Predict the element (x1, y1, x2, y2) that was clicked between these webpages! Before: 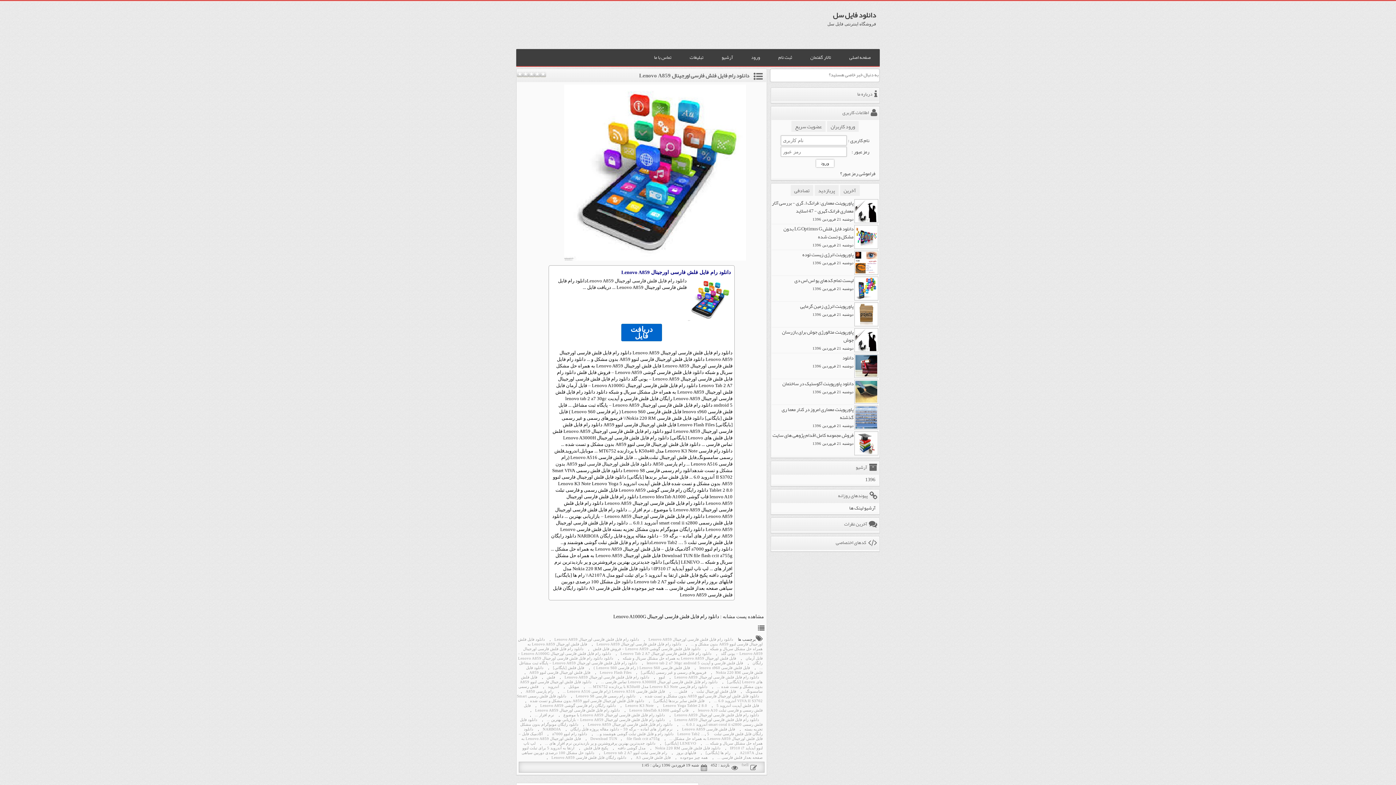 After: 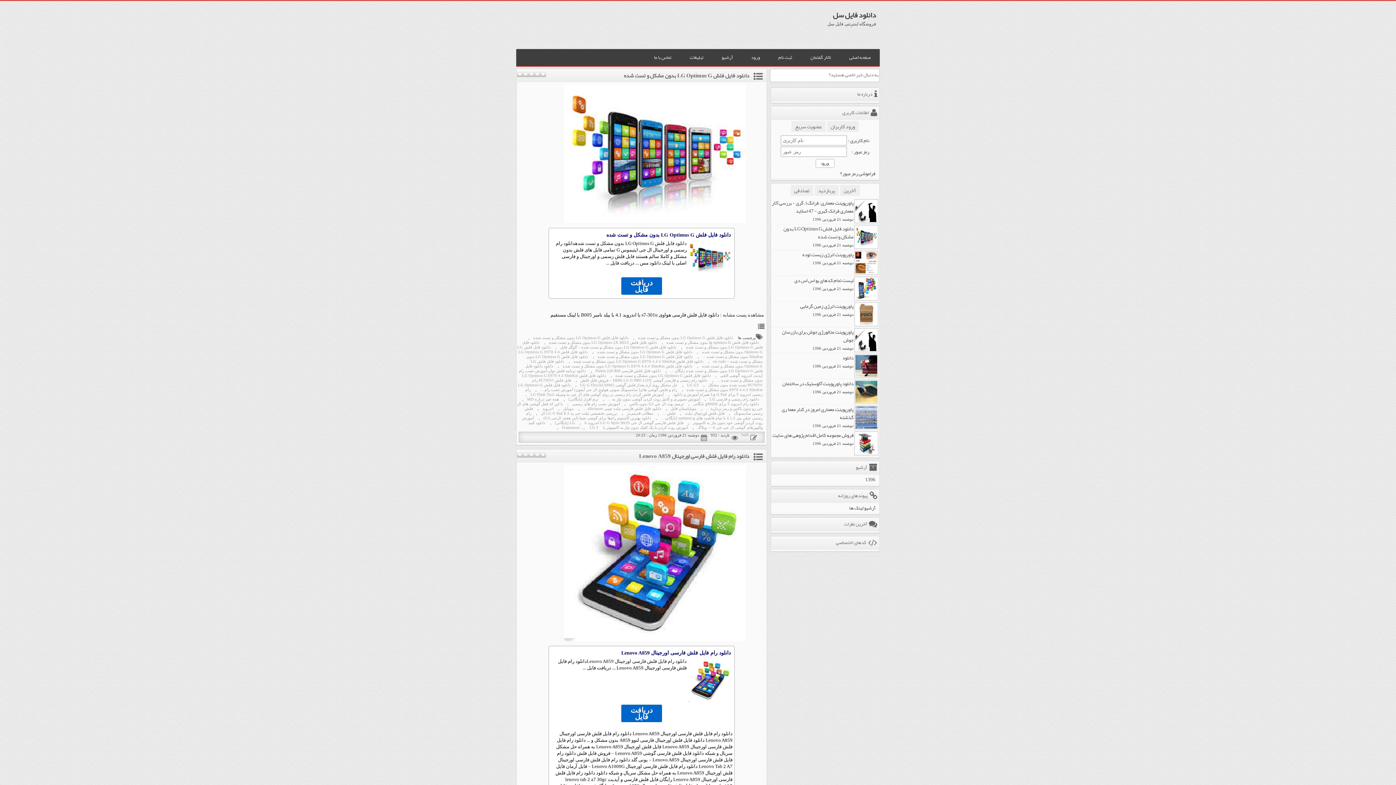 Action: bbox: (651, 746, 724, 750) label: دانلود فایل فلش فارسی Nokia 220 RM